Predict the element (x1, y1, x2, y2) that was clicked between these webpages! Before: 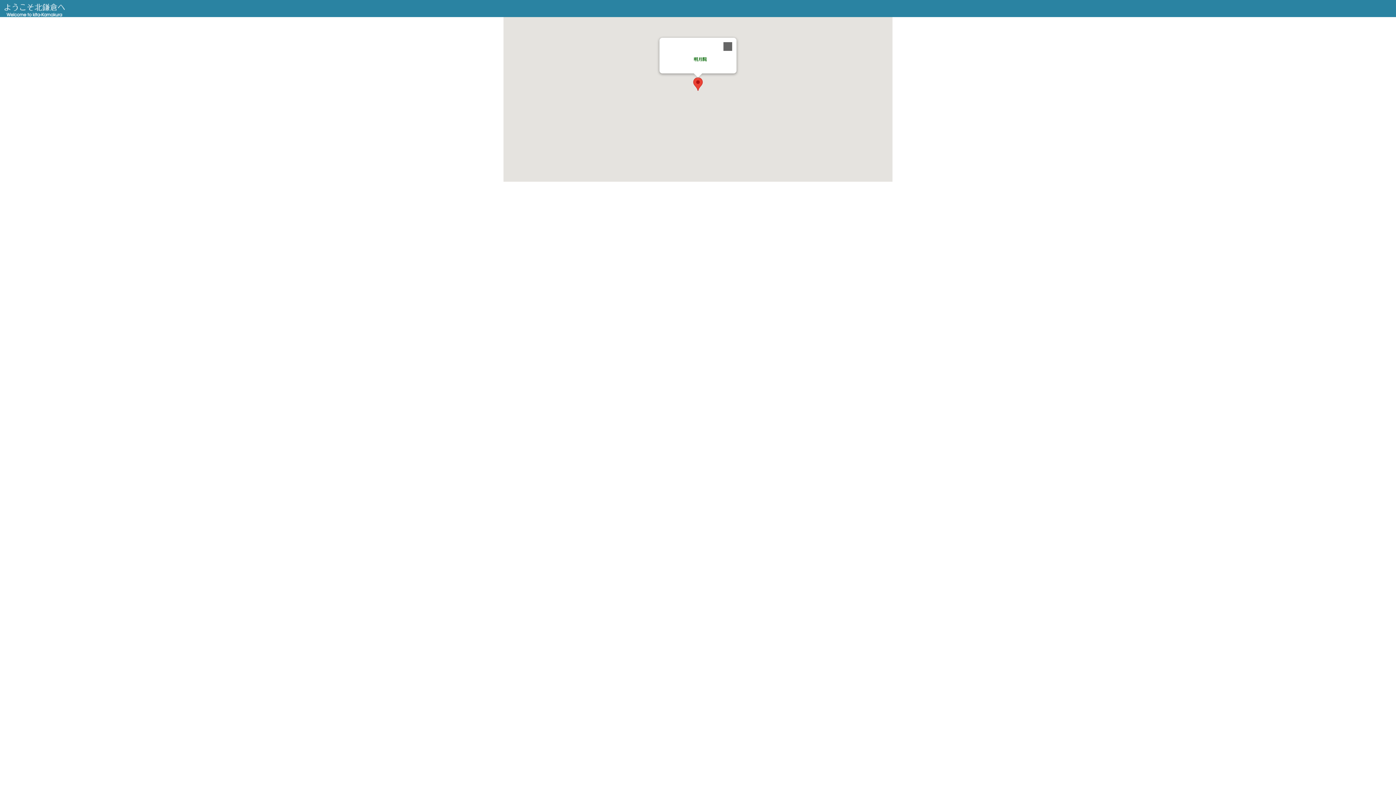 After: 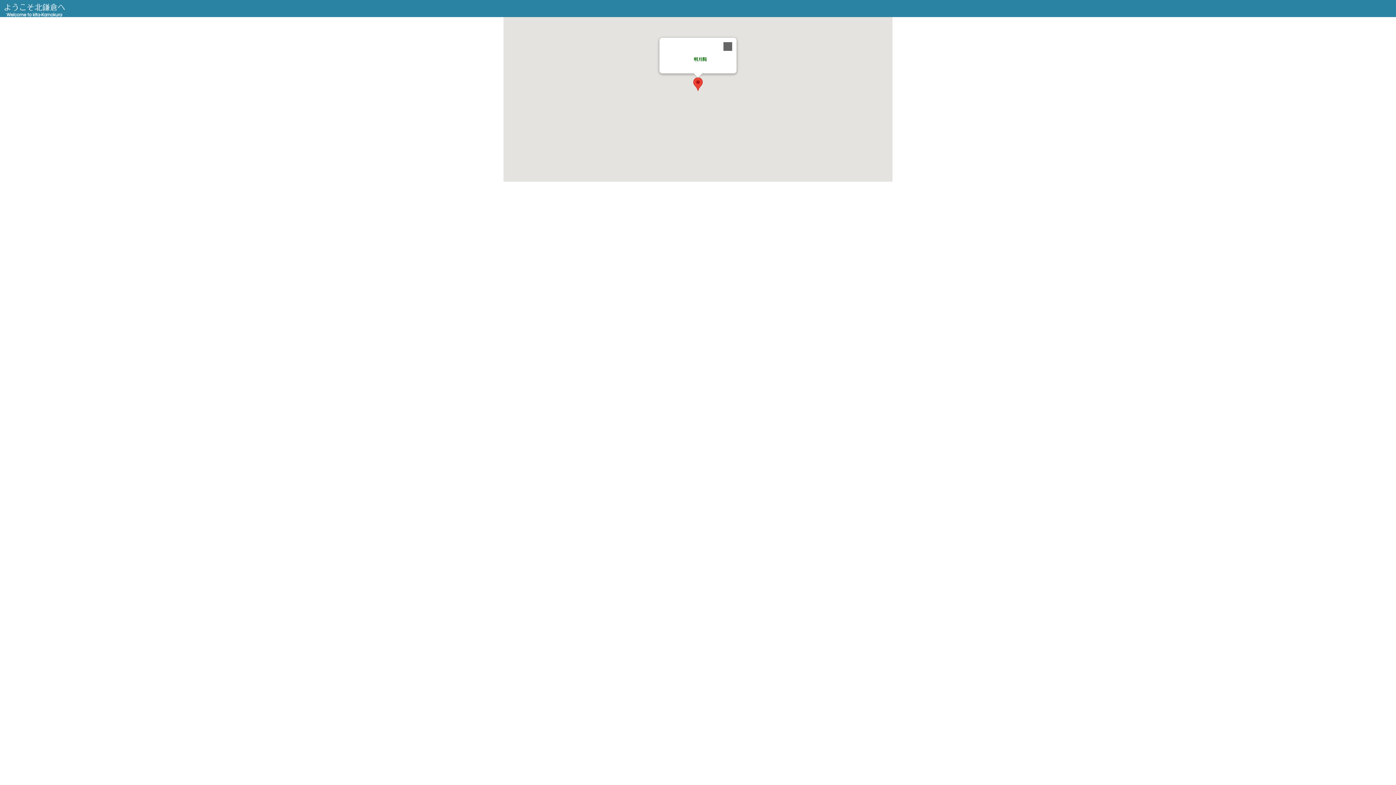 Action: label: 明月院 bbox: (693, 77, 702, 90)